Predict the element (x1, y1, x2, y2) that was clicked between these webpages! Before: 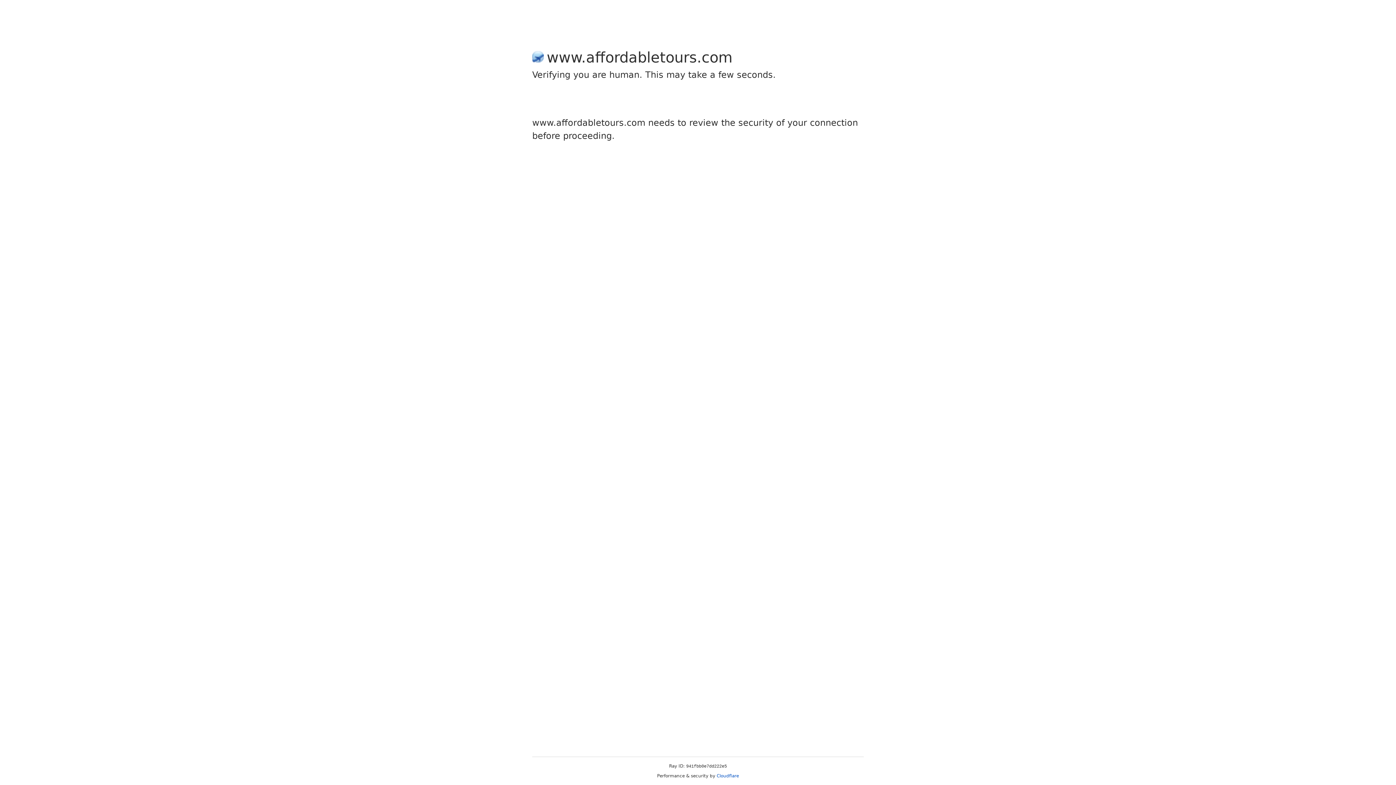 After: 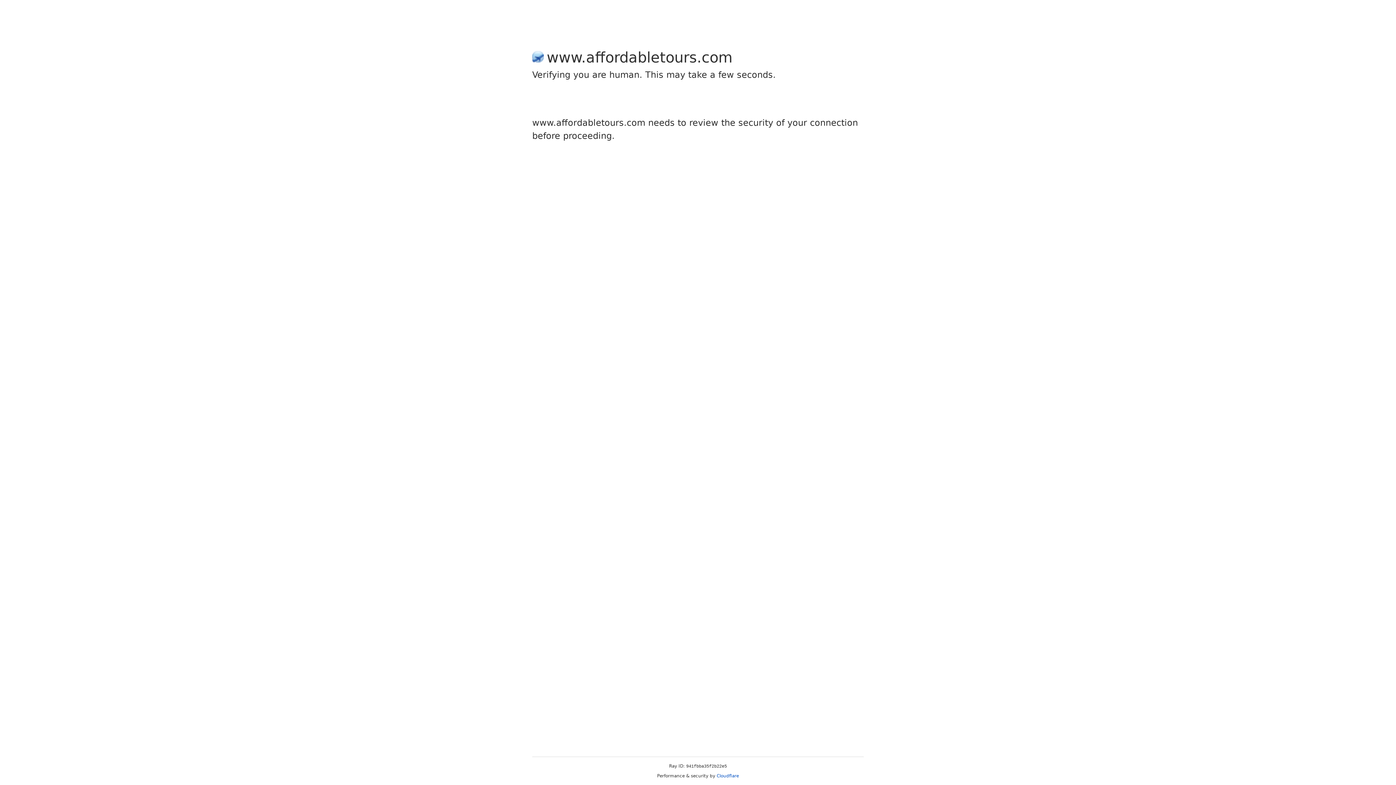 Action: label: Cloudflare bbox: (716, 773, 739, 778)